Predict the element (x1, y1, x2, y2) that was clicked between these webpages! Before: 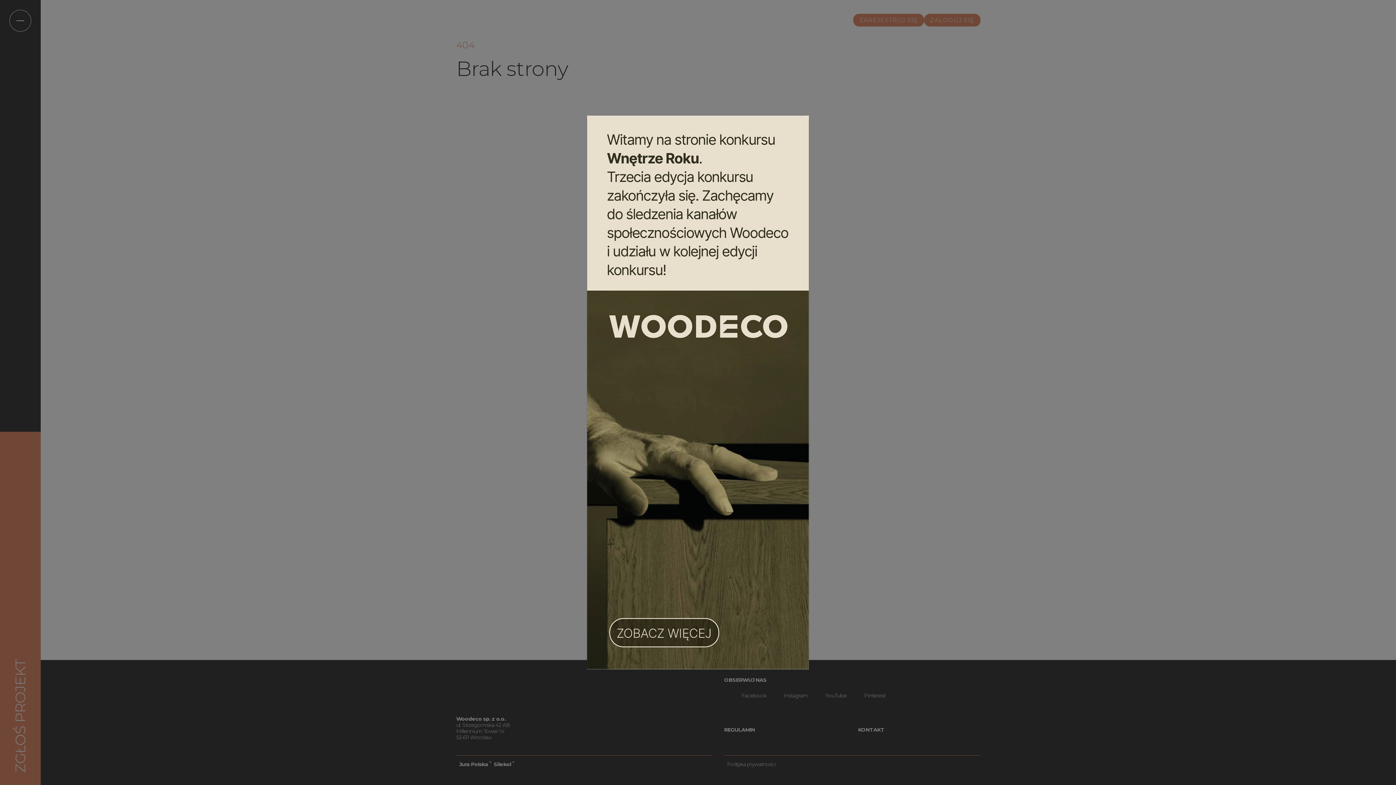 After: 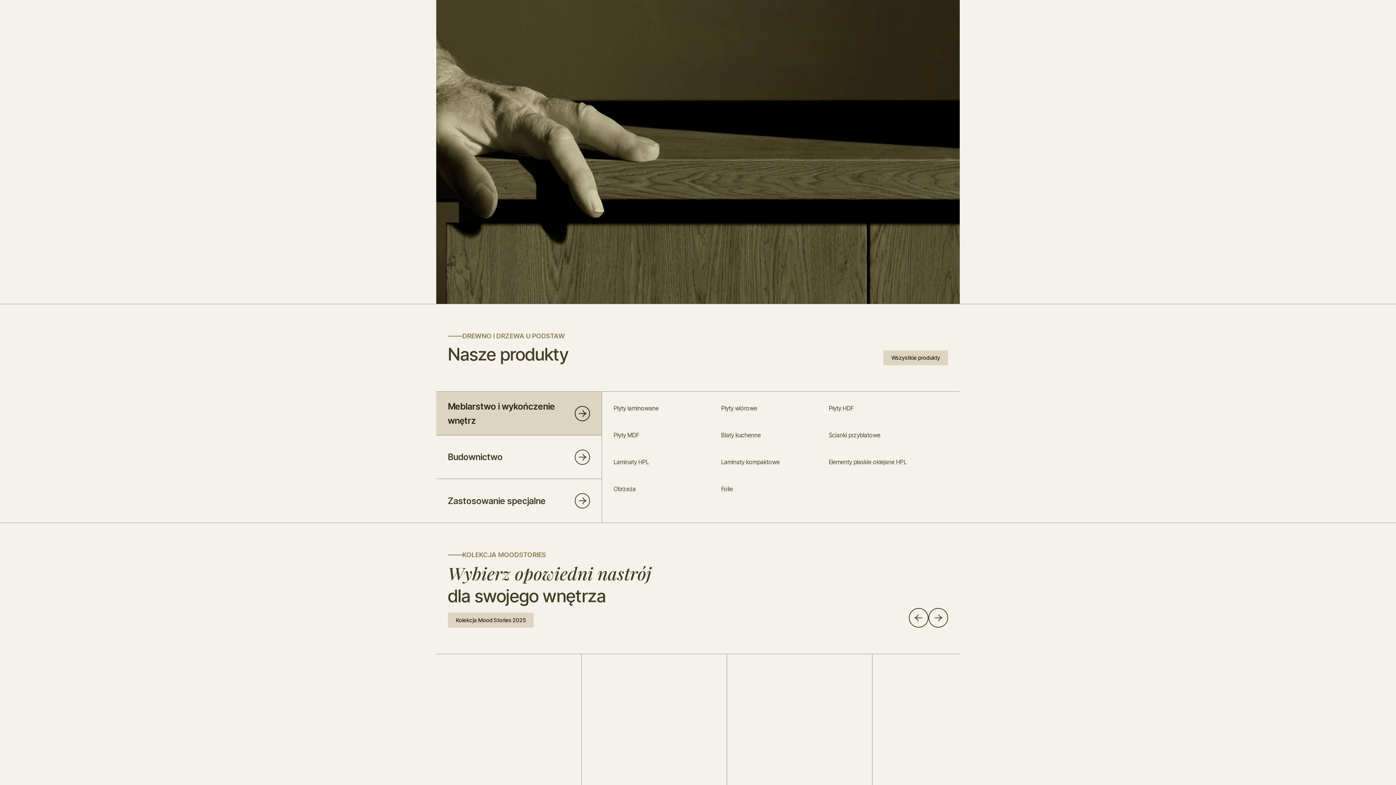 Action: bbox: (587, 115, 809, 669)